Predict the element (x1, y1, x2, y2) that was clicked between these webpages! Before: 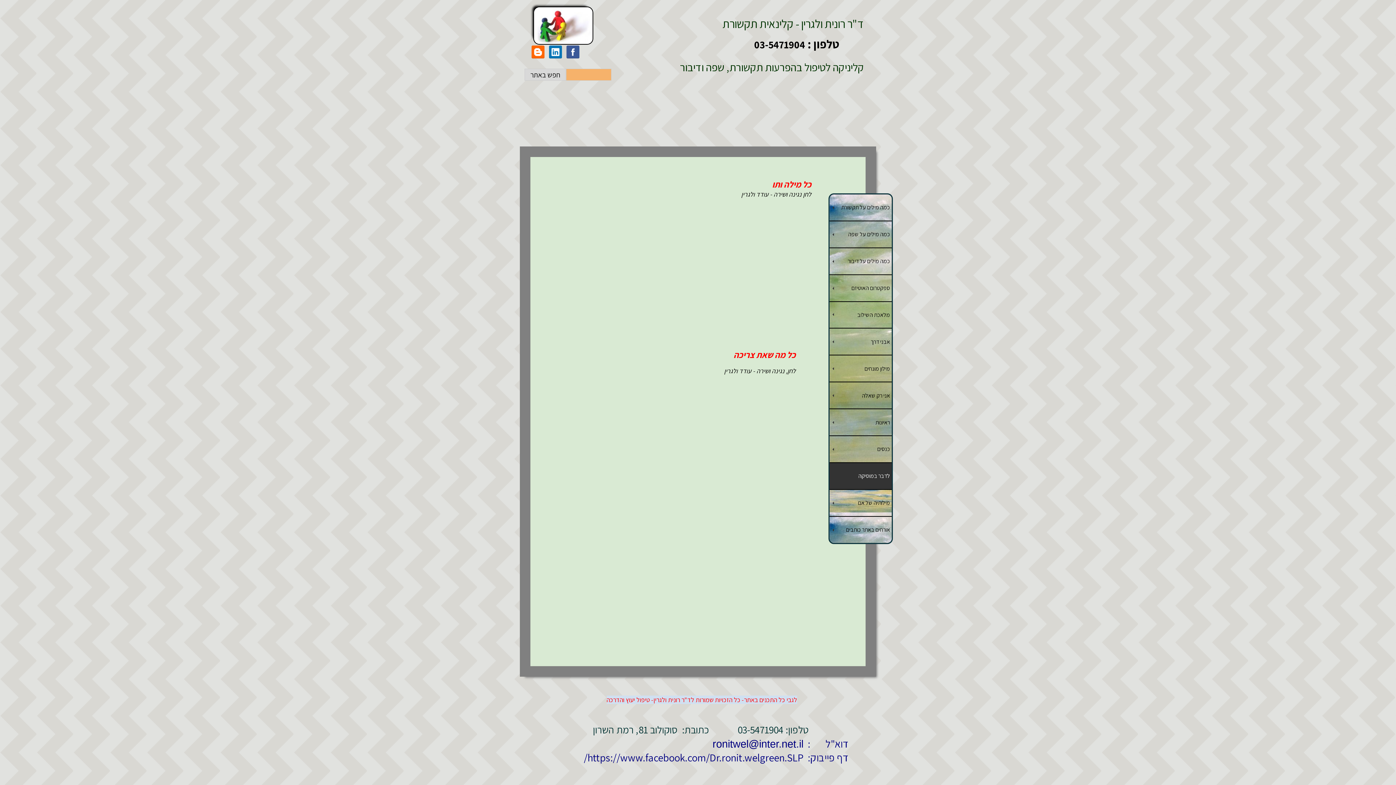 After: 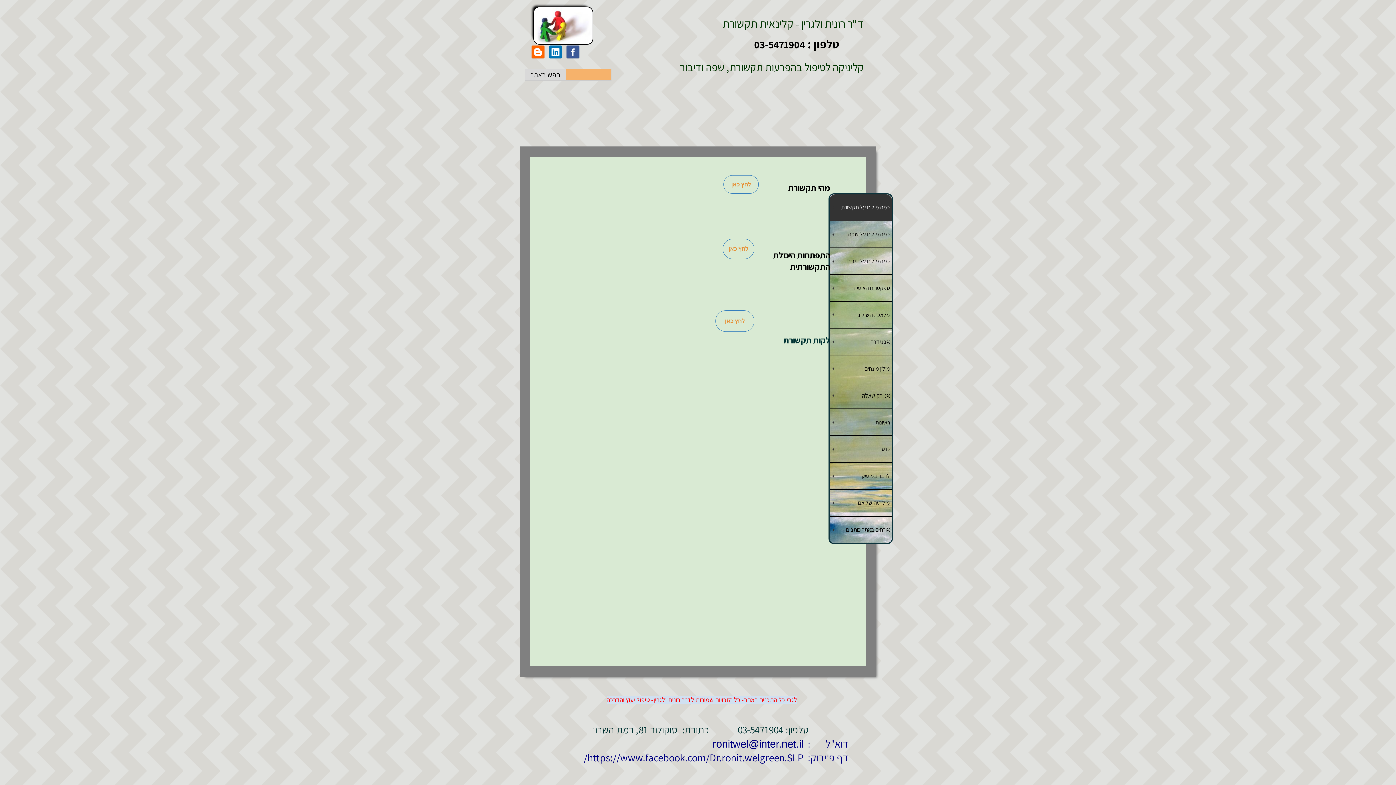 Action: bbox: (829, 194, 892, 221) label: כמה מילים על תקשורת